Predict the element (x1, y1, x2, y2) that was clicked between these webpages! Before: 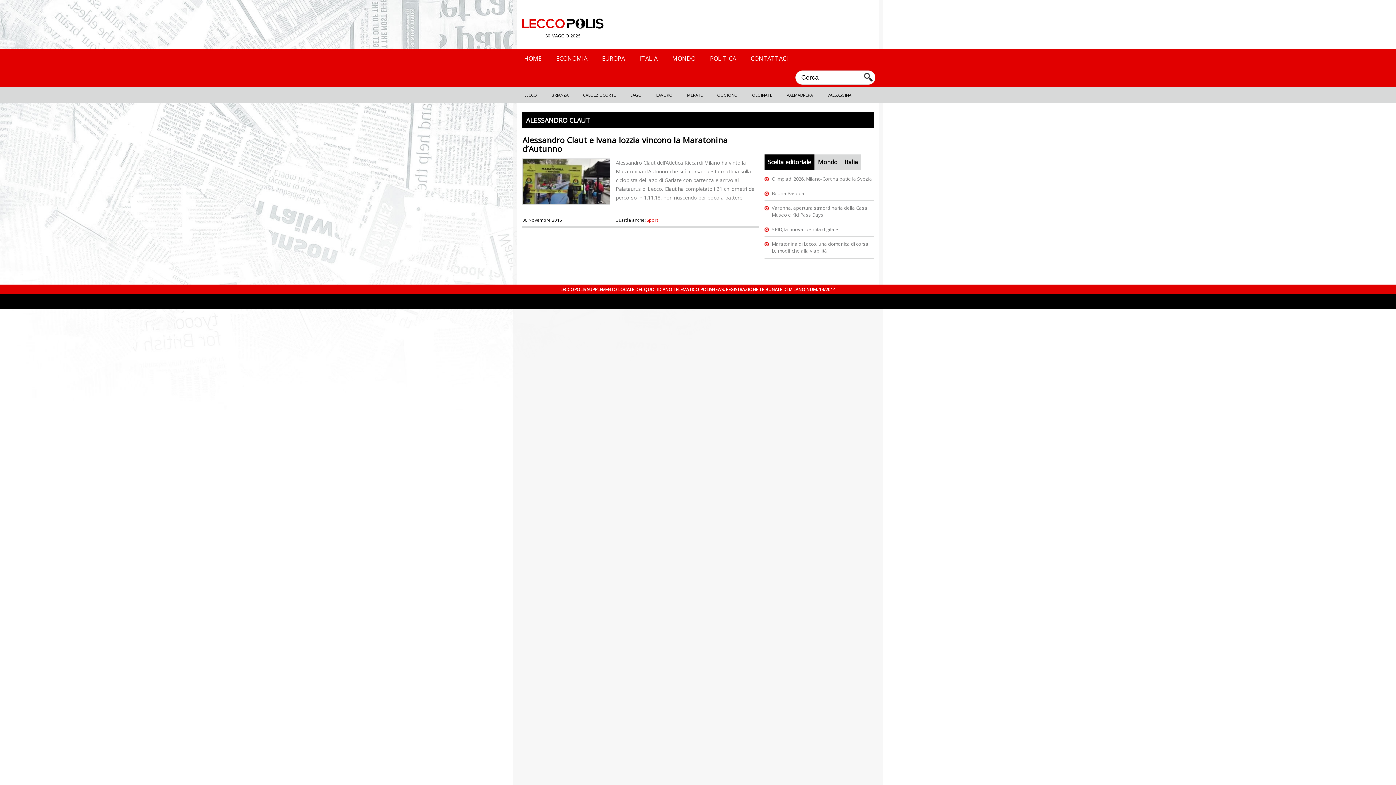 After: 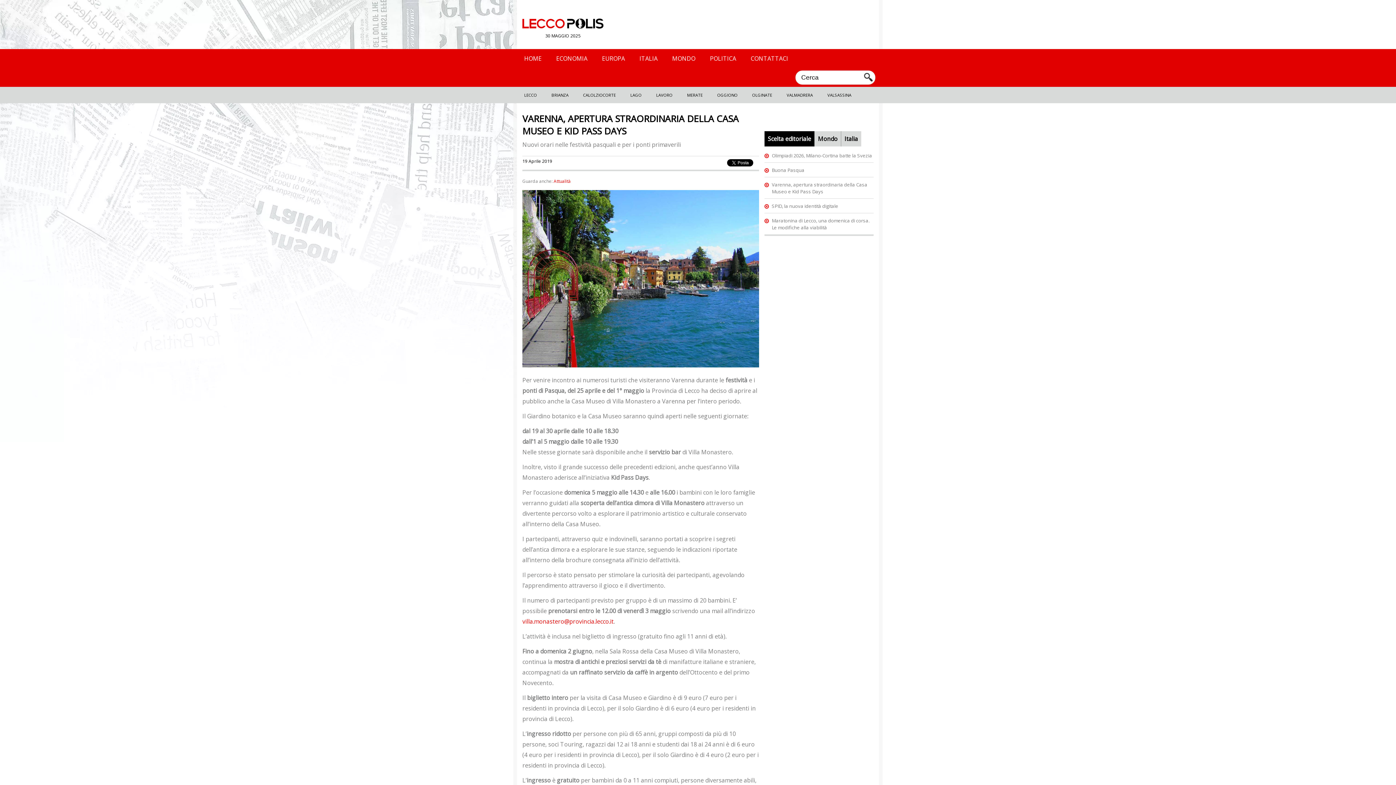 Action: bbox: (772, 204, 867, 218) label: Varenna, apertura straordinaria della Casa Museo e Kid Pass Days